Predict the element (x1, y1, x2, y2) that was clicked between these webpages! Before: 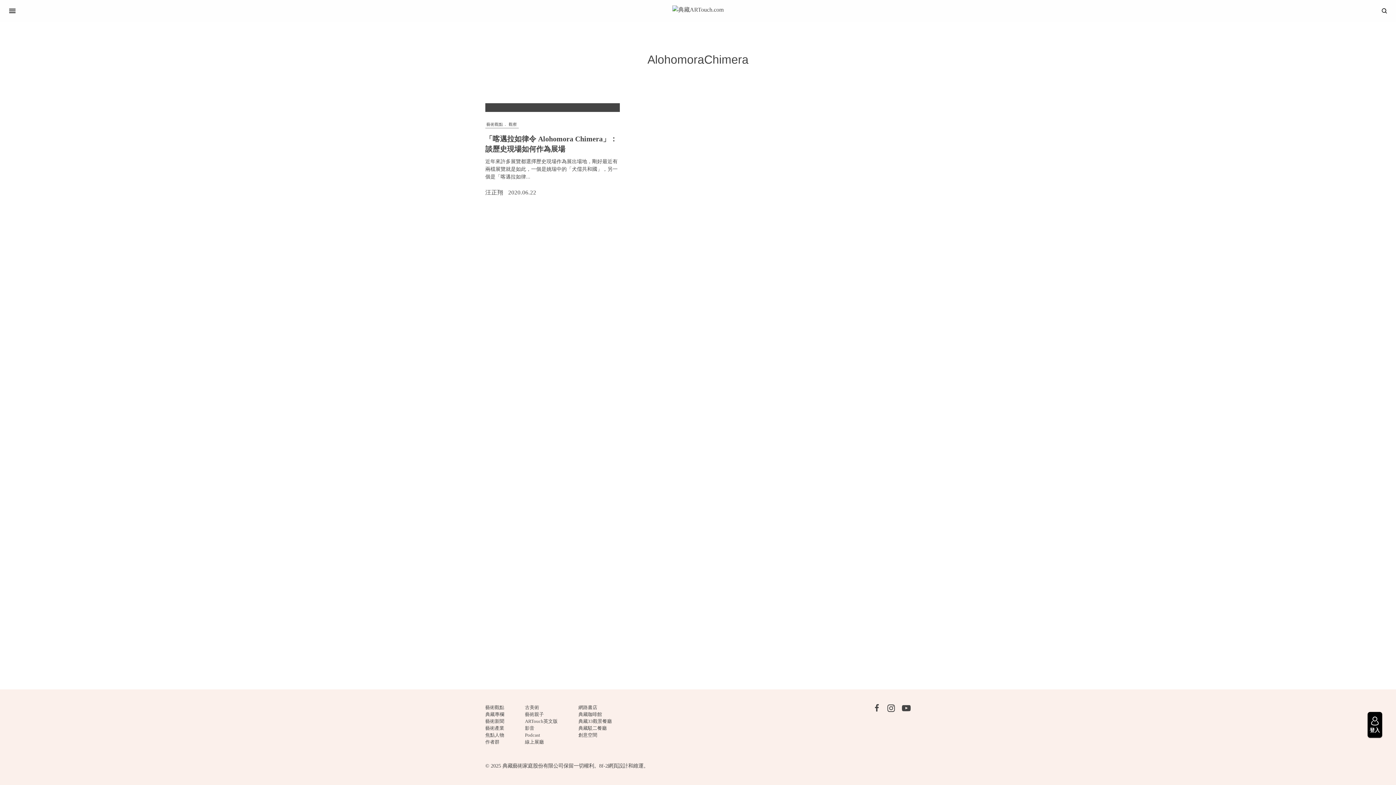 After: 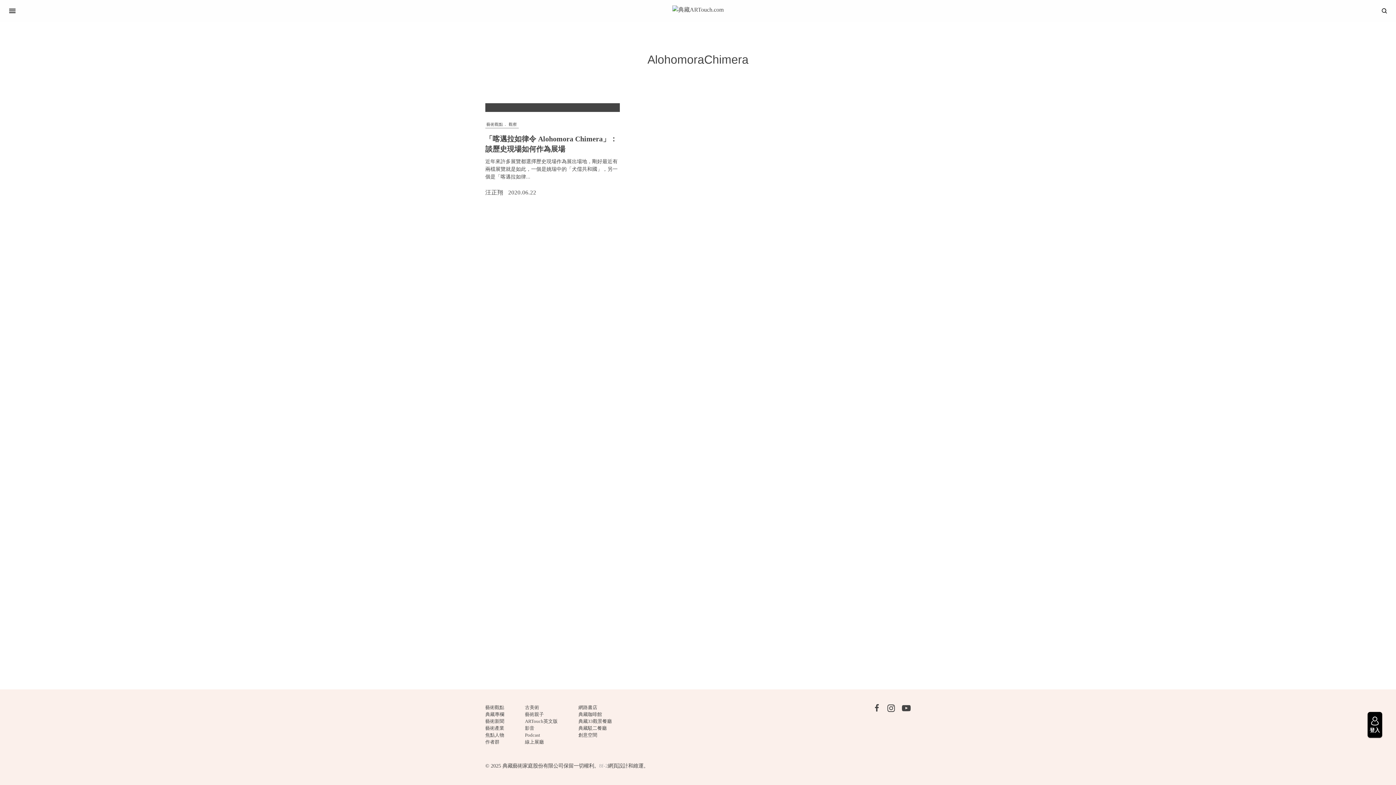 Action: bbox: (599, 763, 608, 769) label: 8f-2